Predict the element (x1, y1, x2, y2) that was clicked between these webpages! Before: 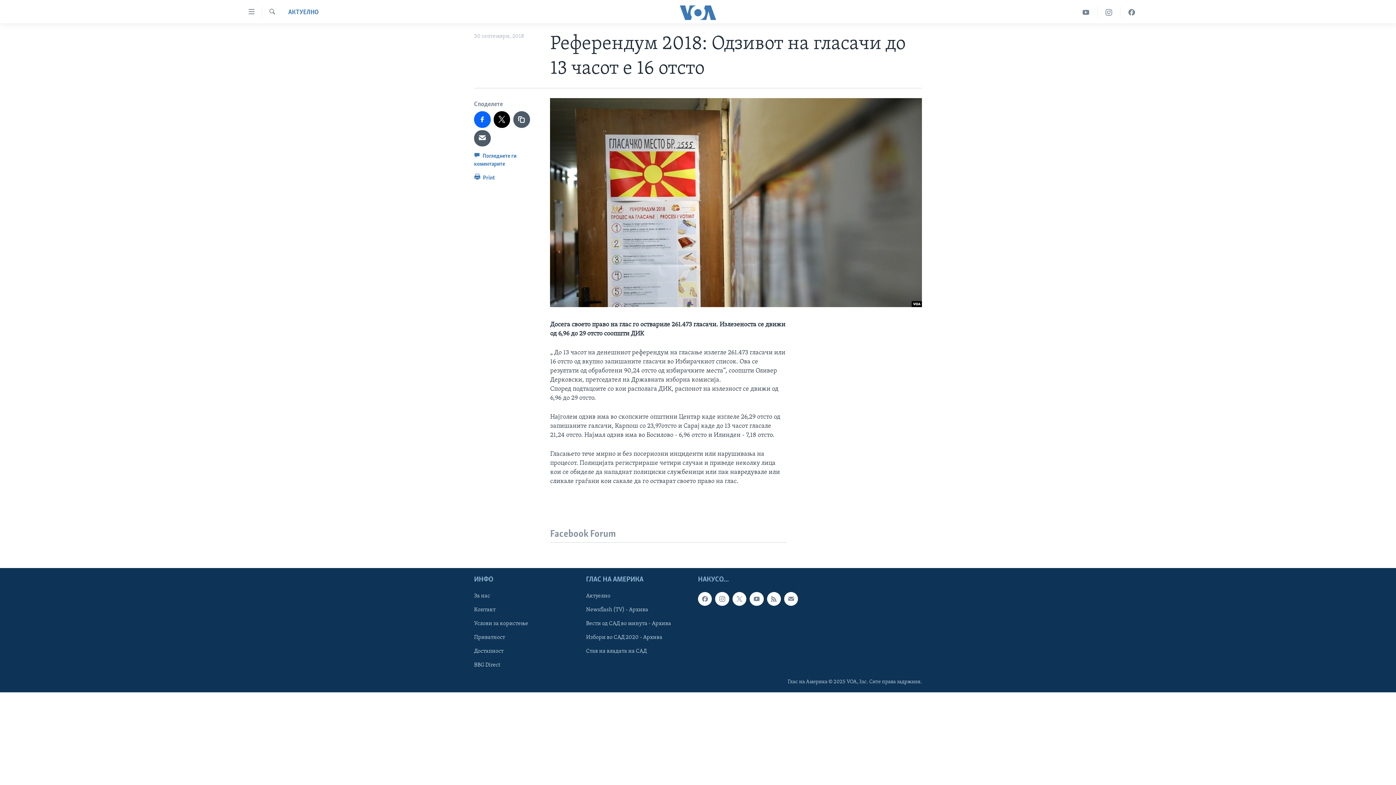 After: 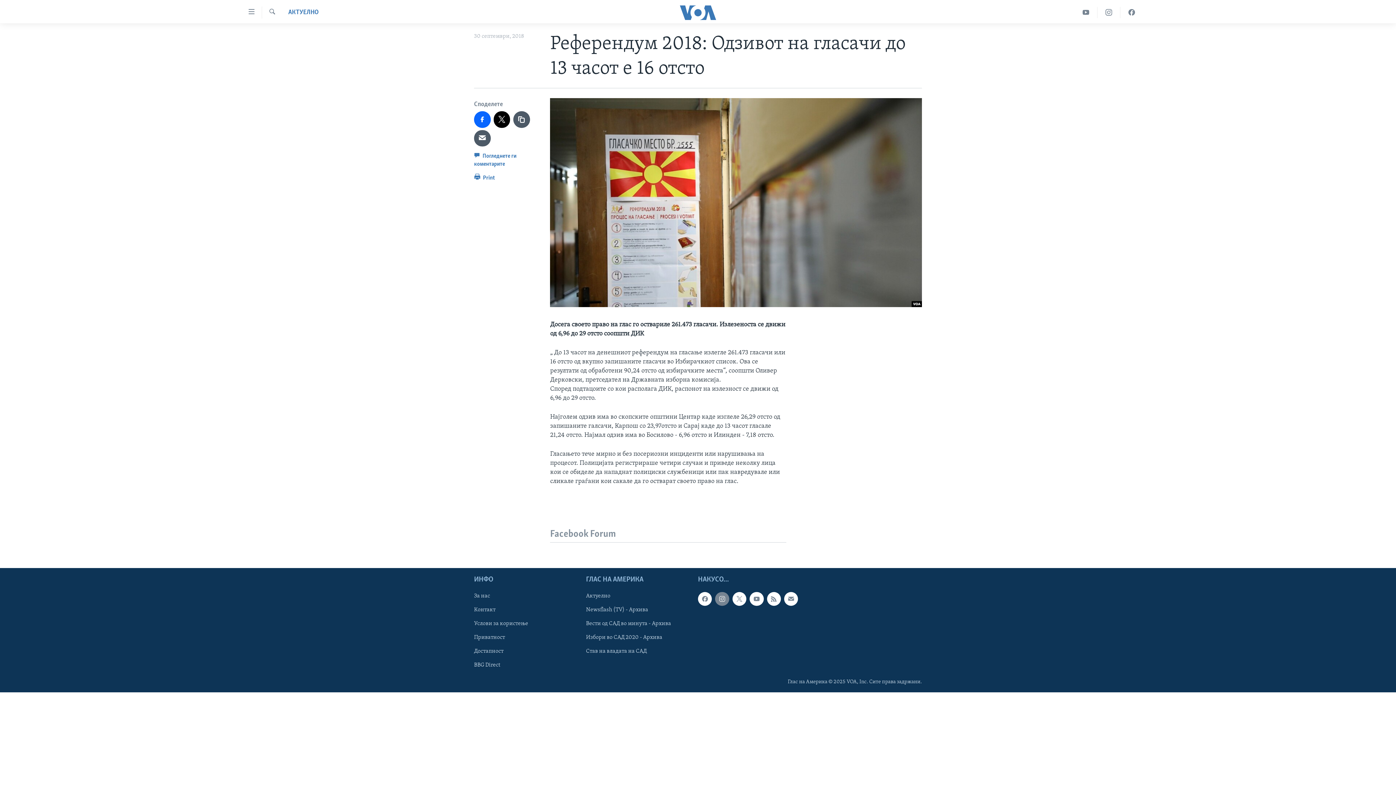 Action: bbox: (715, 592, 729, 606)